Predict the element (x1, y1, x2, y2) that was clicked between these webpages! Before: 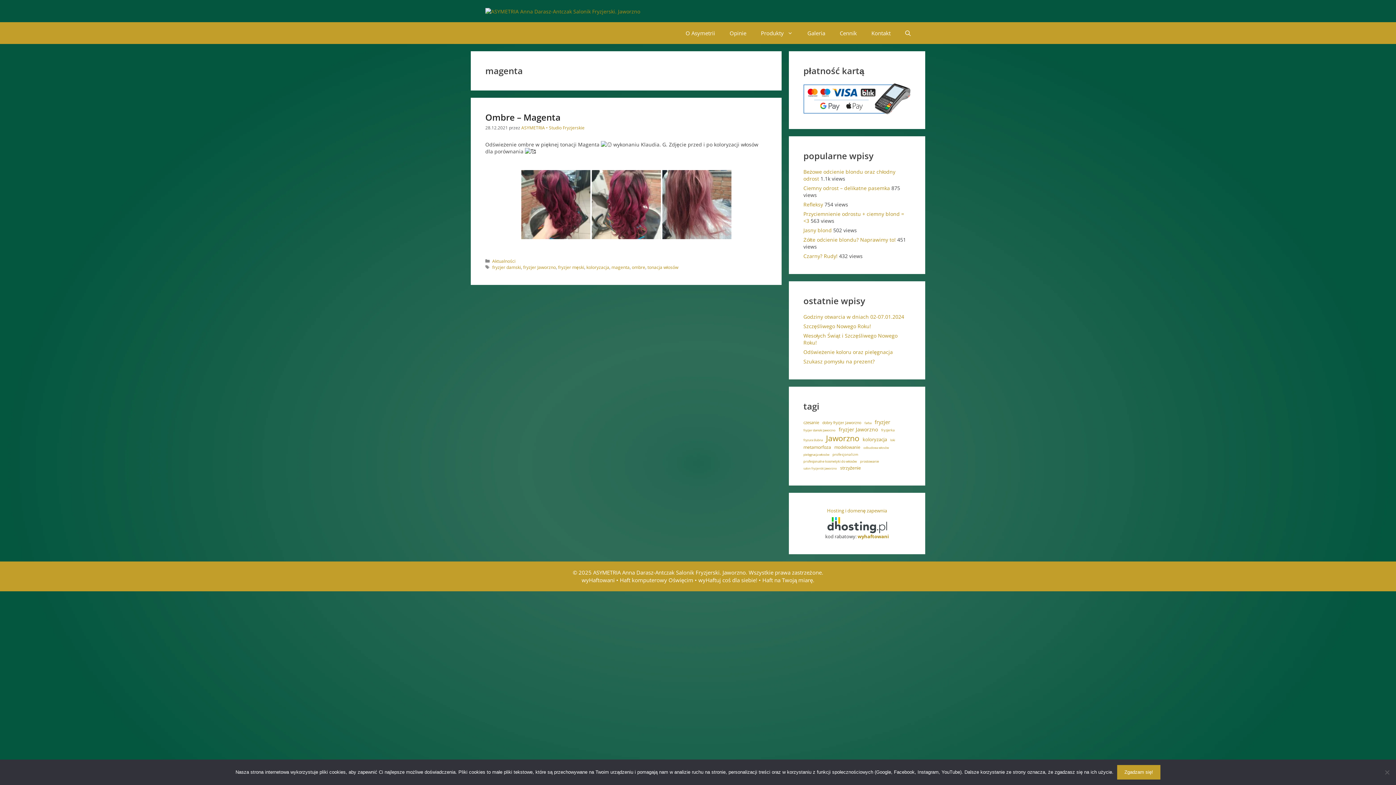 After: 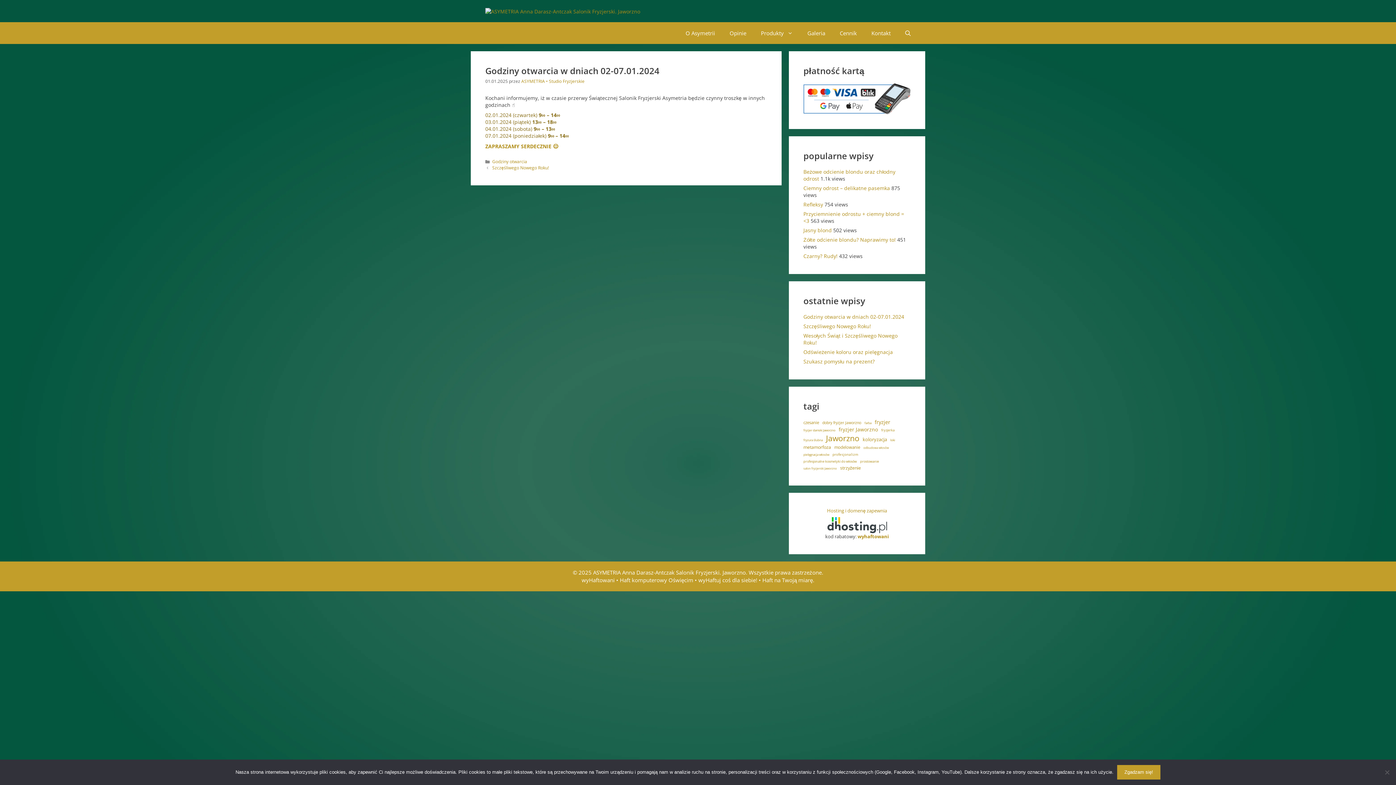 Action: bbox: (803, 313, 904, 320) label: Godziny otwarcia w dniach 02-07.01.2024